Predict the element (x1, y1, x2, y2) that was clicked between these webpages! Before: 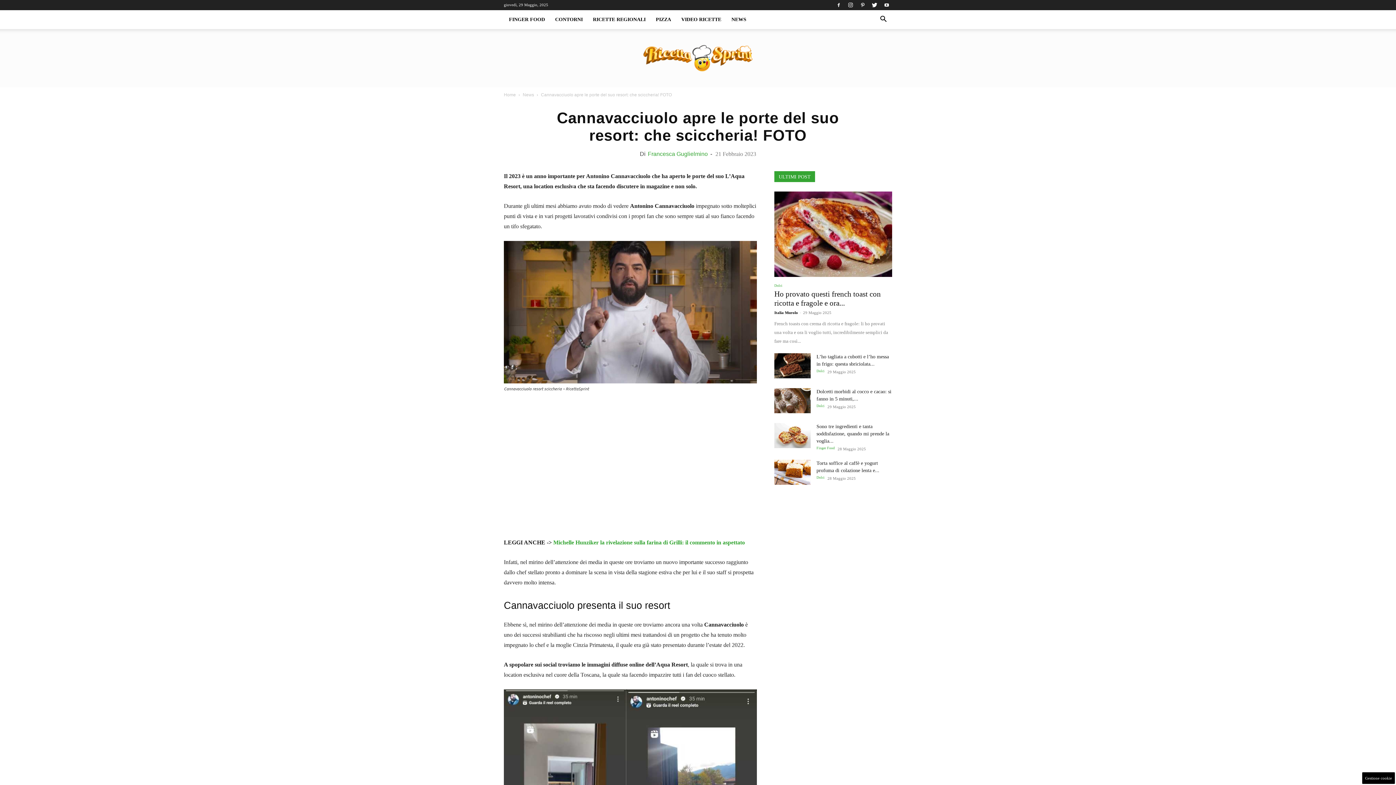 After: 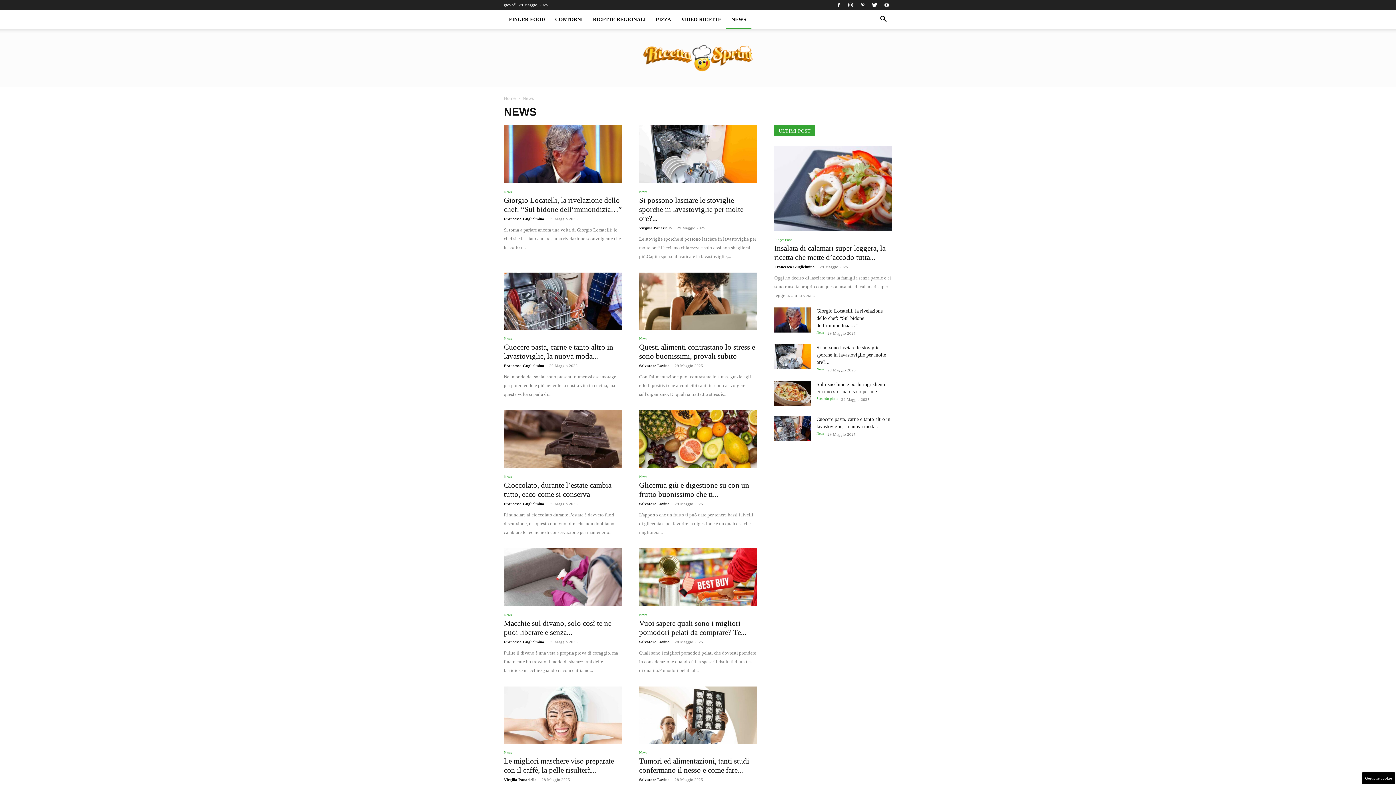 Action: bbox: (726, 10, 751, 29) label: NEWS